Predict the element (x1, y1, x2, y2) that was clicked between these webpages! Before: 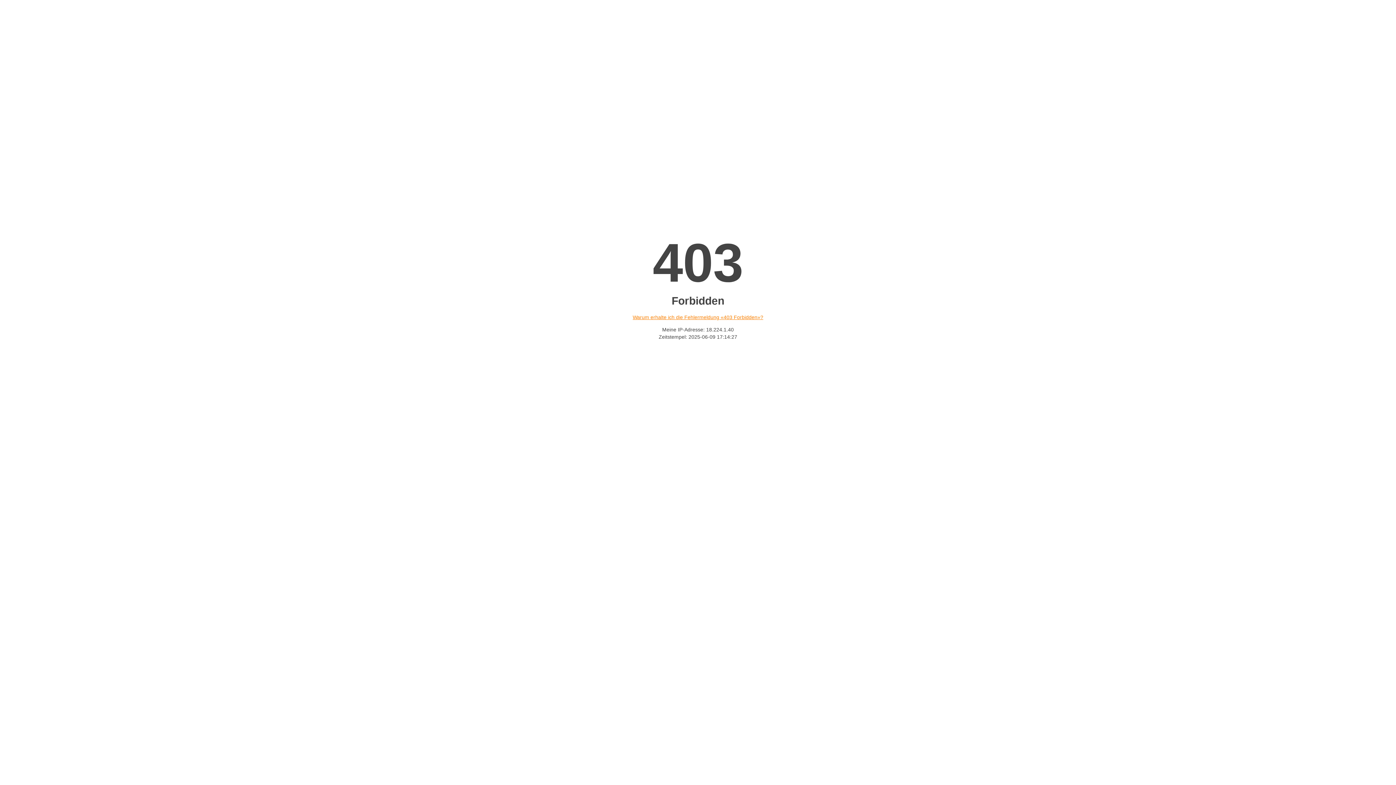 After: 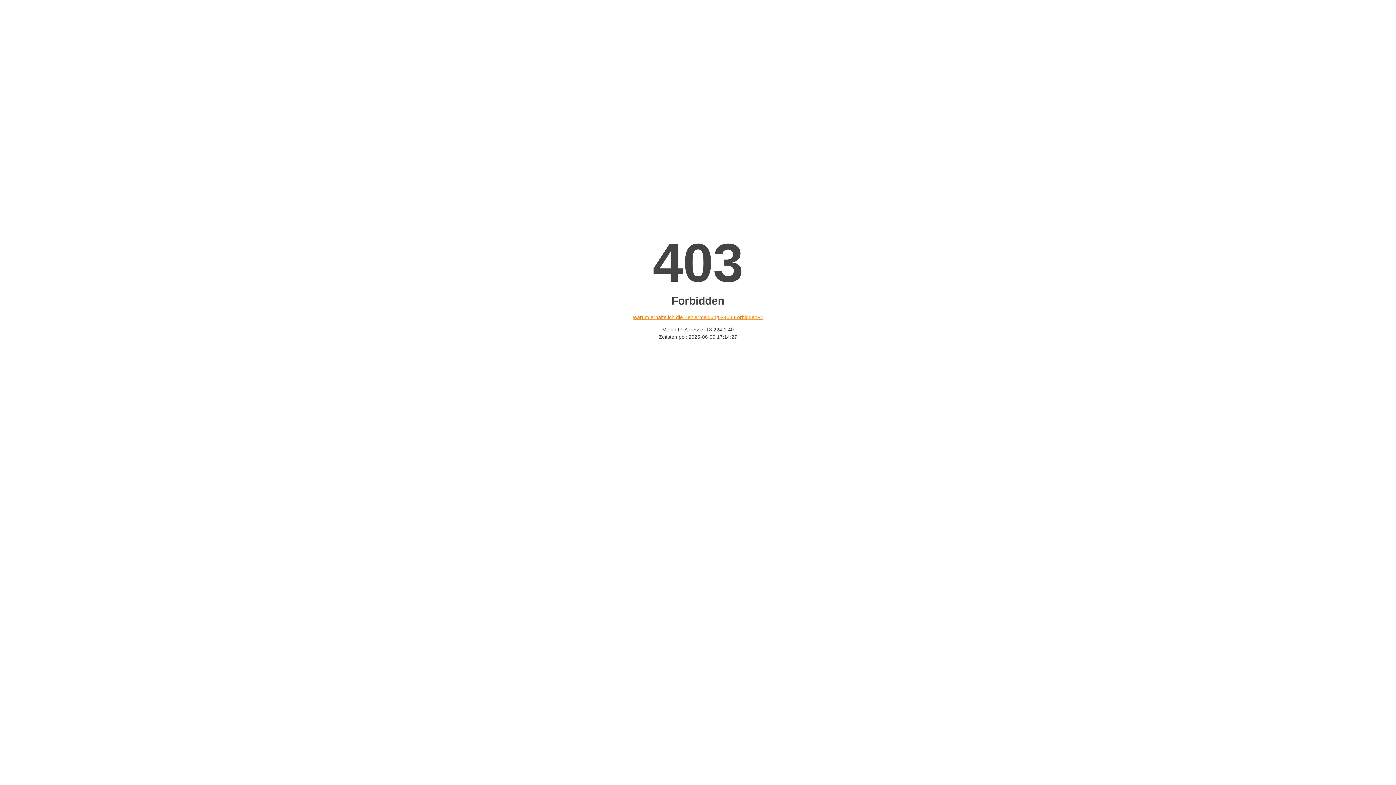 Action: bbox: (632, 314, 763, 320) label: Warum erhalte ich die Fehlermeldung «403 Forbidden»?